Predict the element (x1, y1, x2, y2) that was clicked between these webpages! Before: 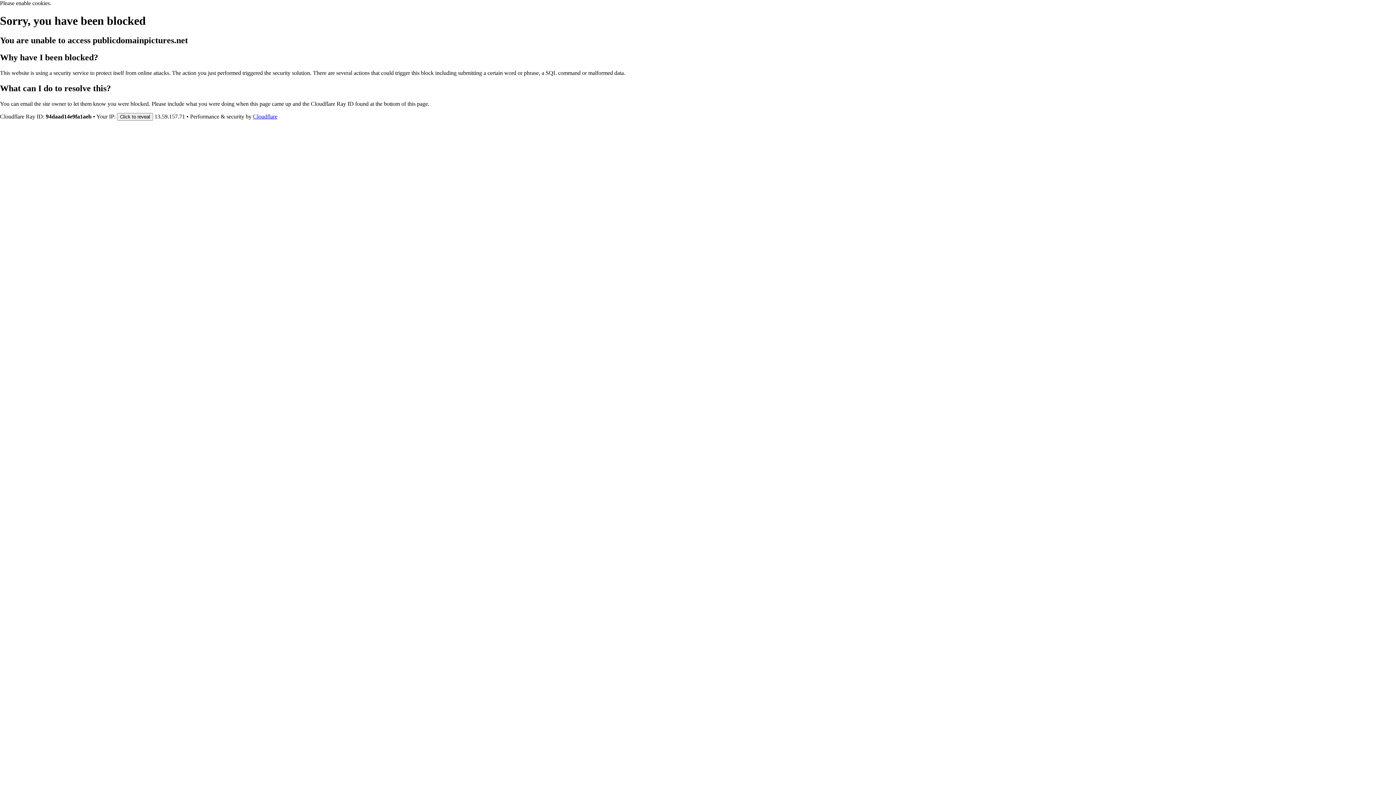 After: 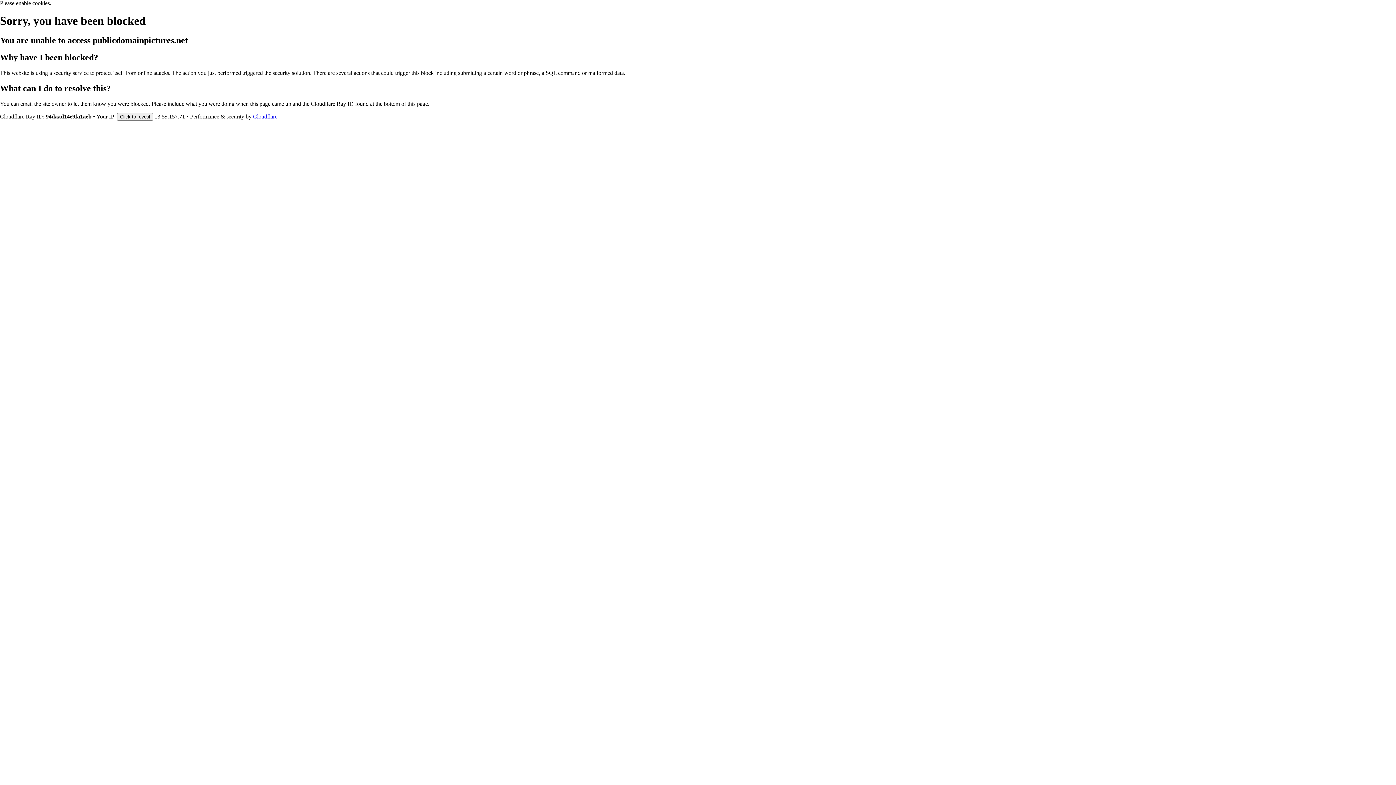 Action: label: Cloudflare bbox: (253, 113, 277, 119)